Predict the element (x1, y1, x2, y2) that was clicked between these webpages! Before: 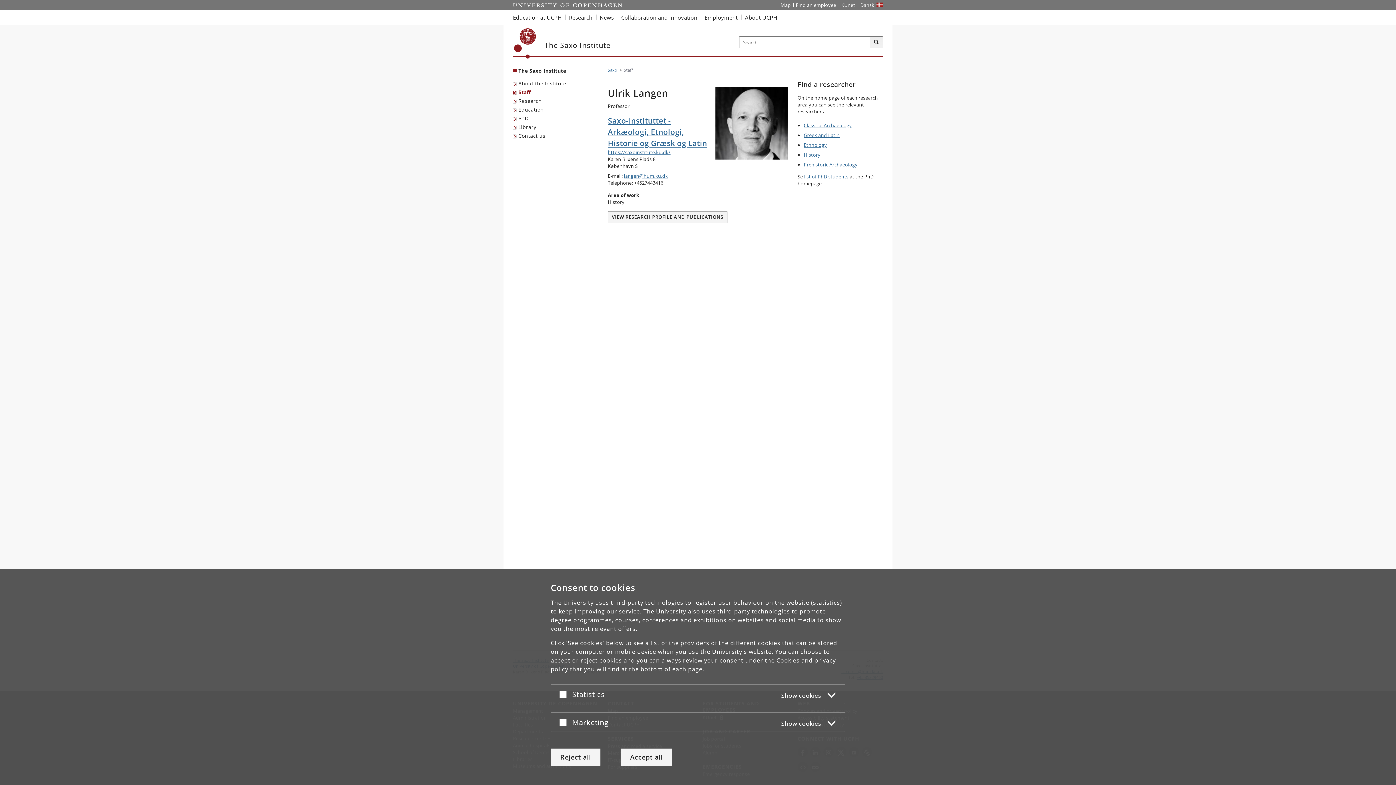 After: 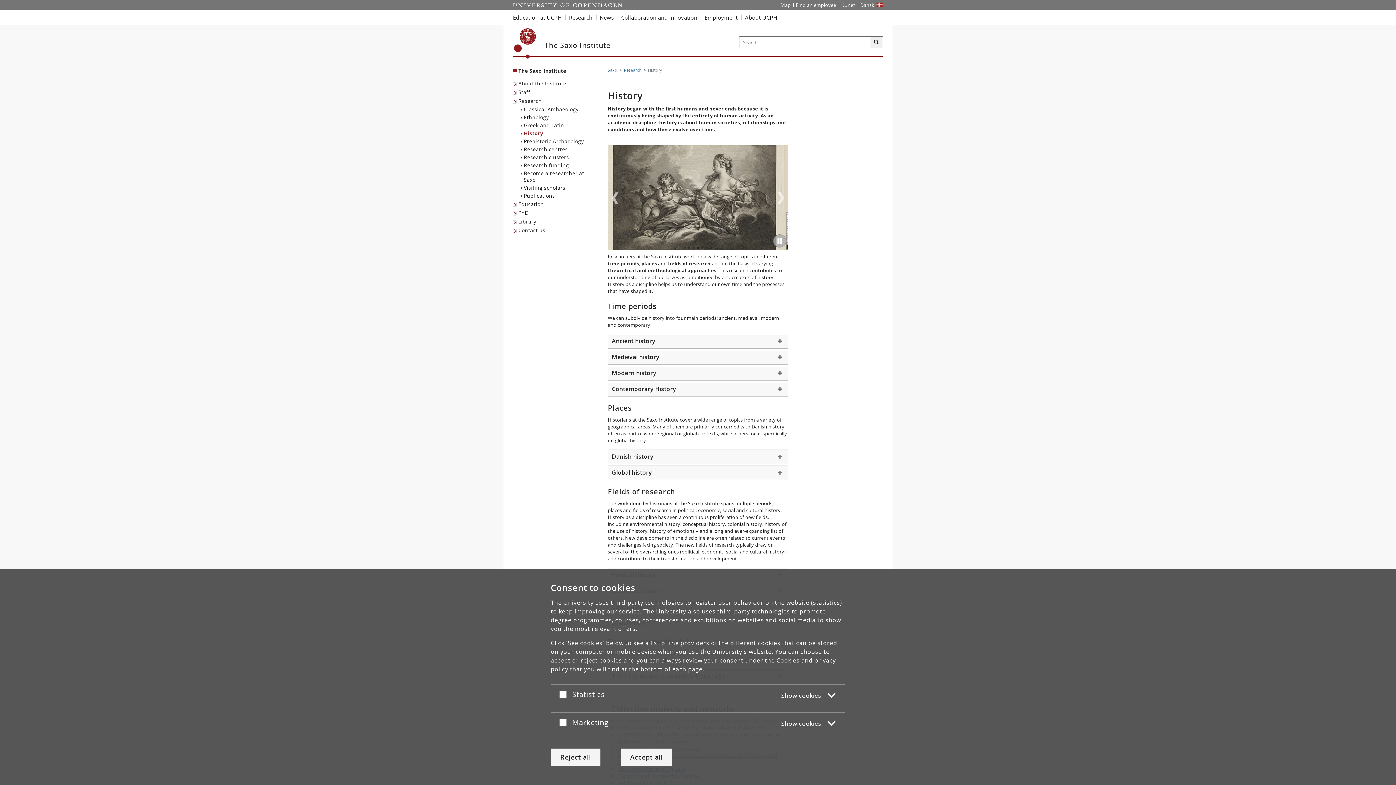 Action: bbox: (804, 151, 820, 158) label: History